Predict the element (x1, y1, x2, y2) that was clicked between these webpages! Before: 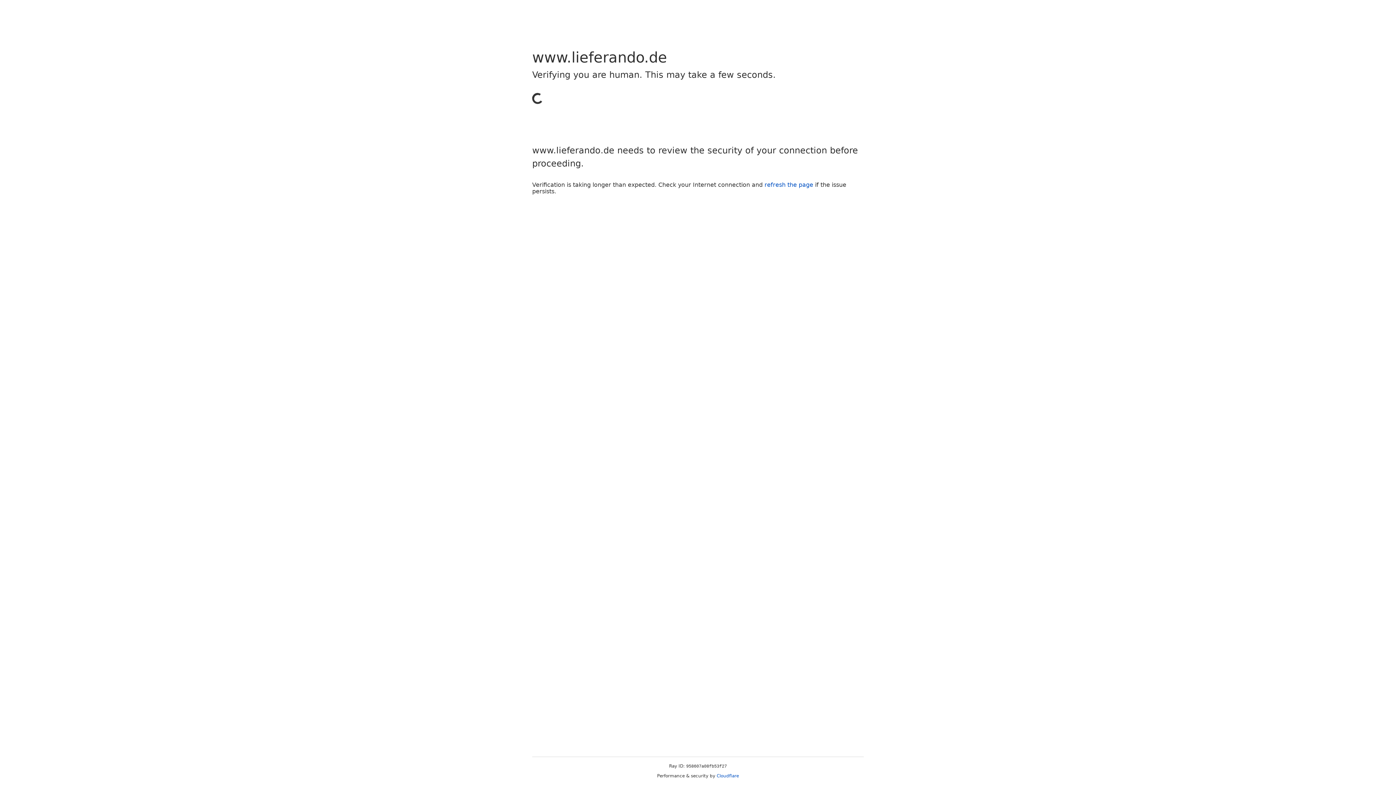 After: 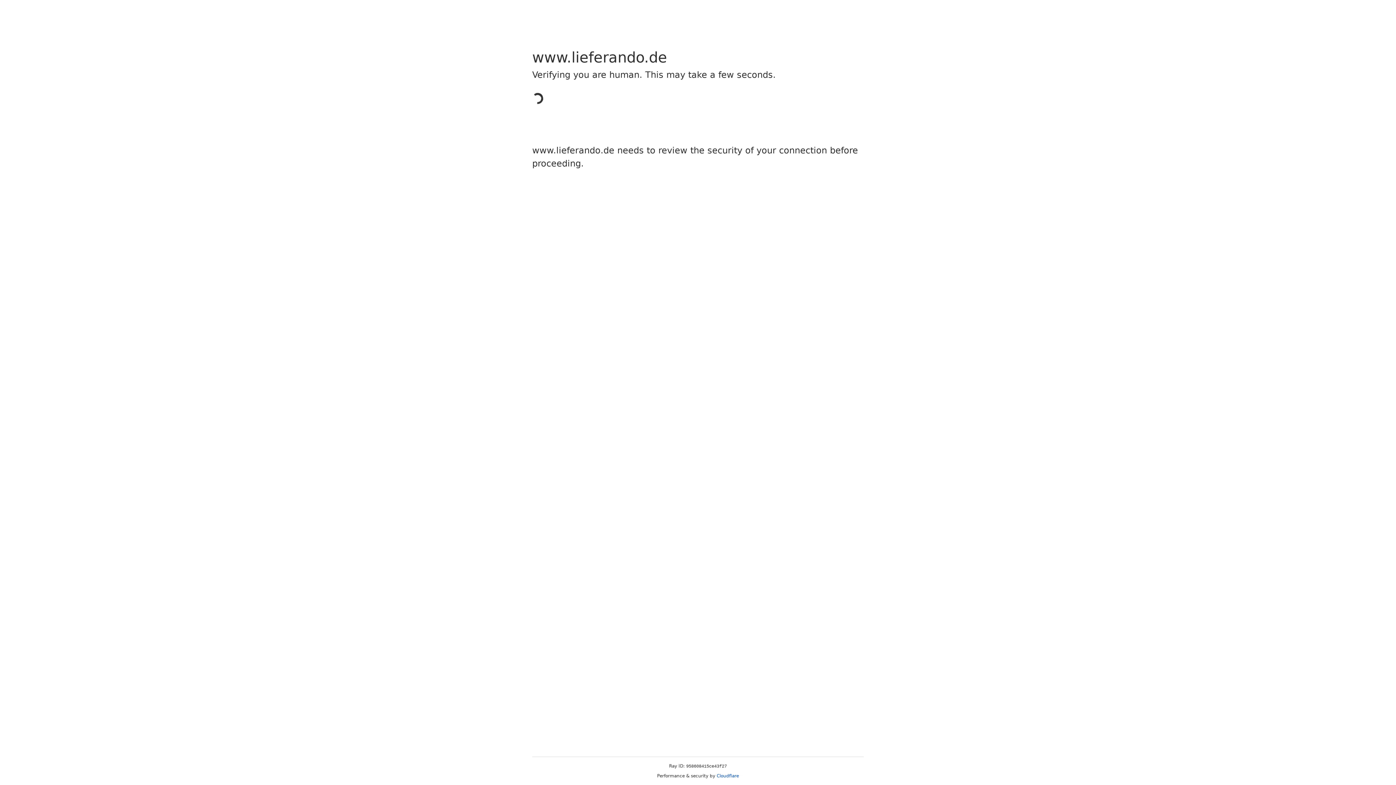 Action: label: Cloudflare bbox: (716, 773, 739, 778)